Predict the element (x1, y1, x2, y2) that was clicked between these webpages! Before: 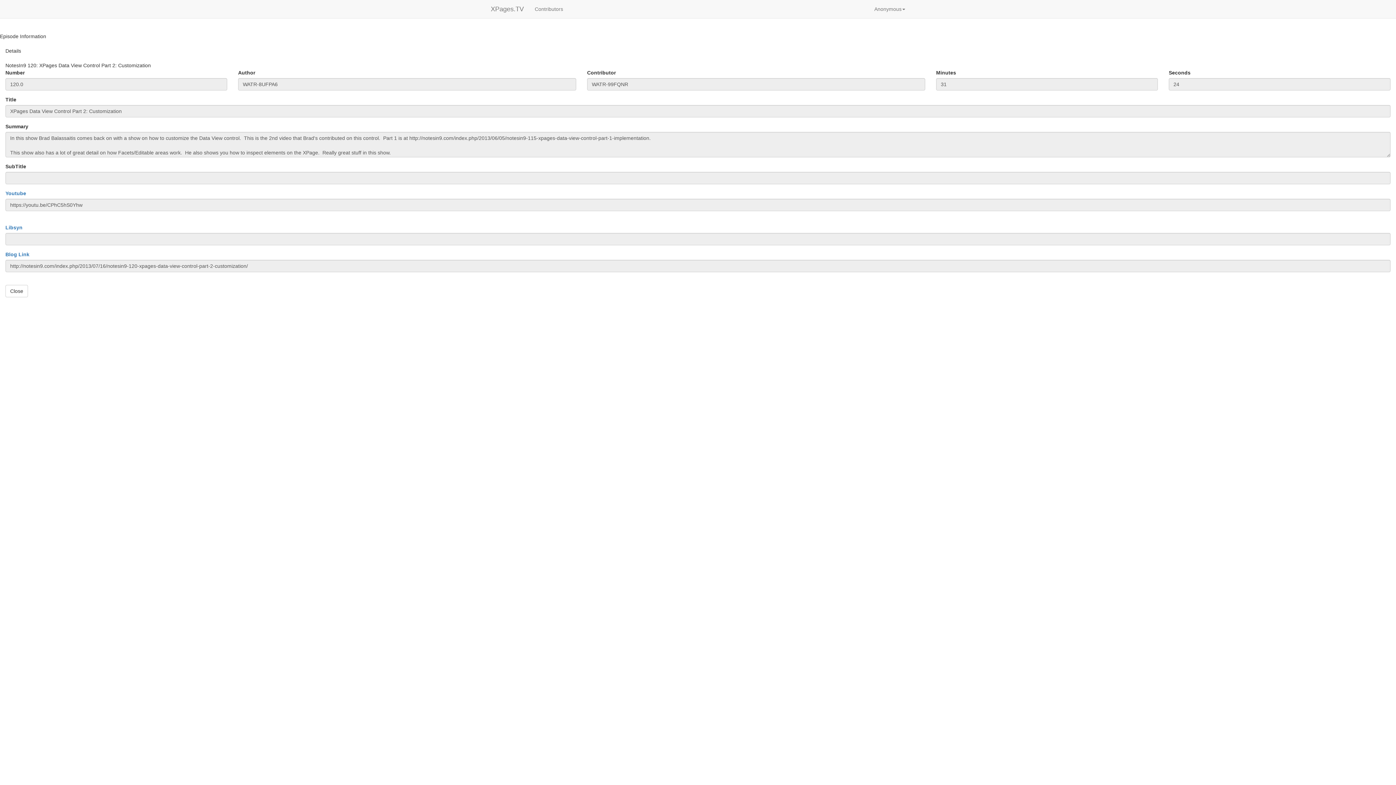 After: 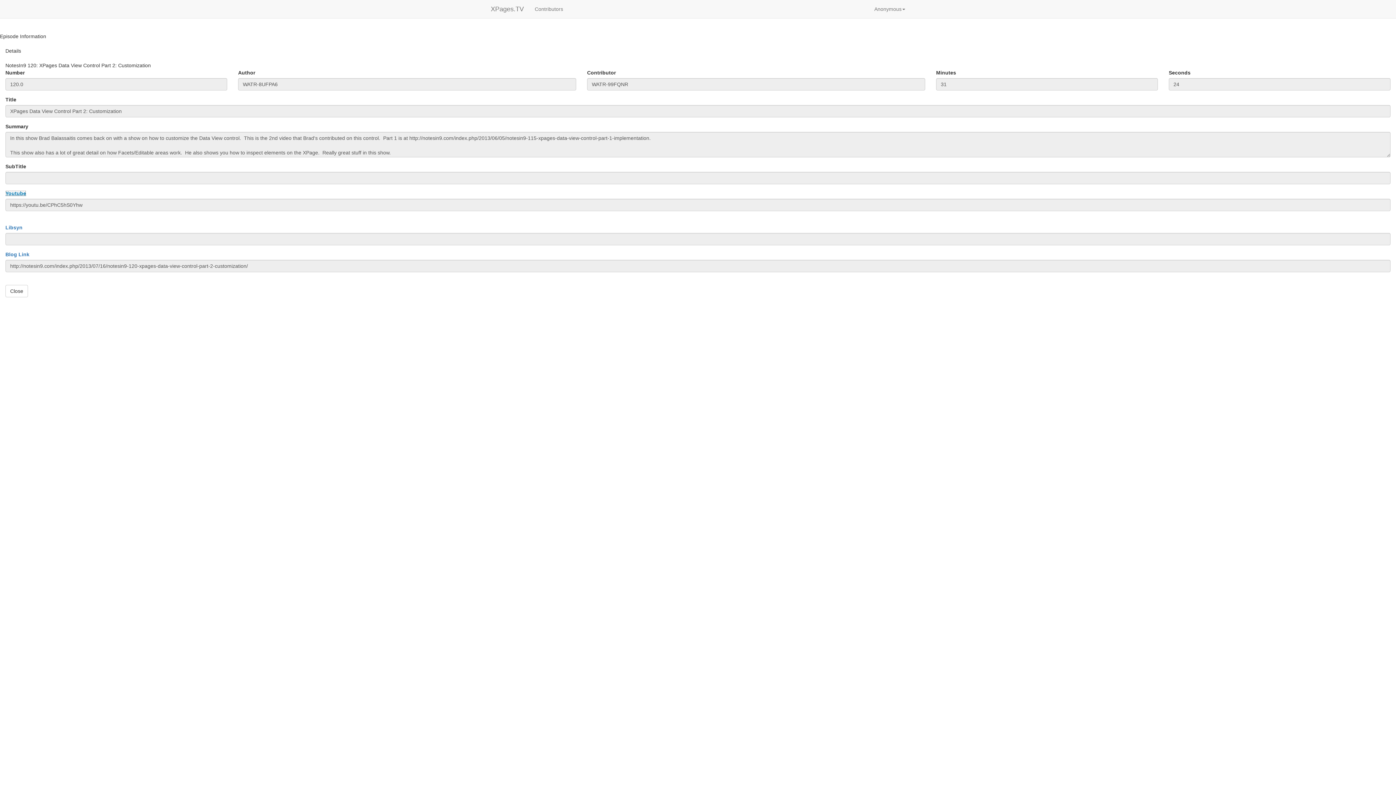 Action: bbox: (5, 190, 26, 196) label: Youtube